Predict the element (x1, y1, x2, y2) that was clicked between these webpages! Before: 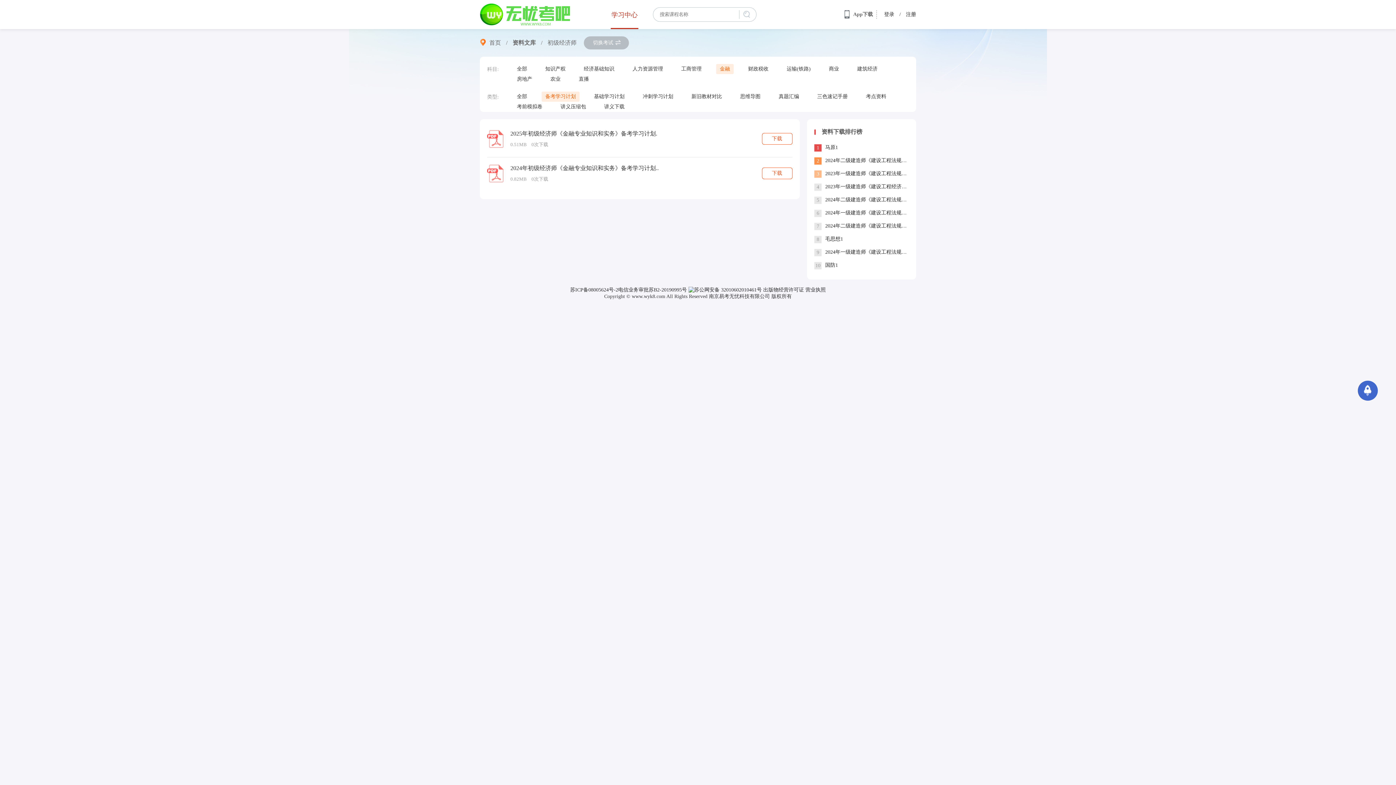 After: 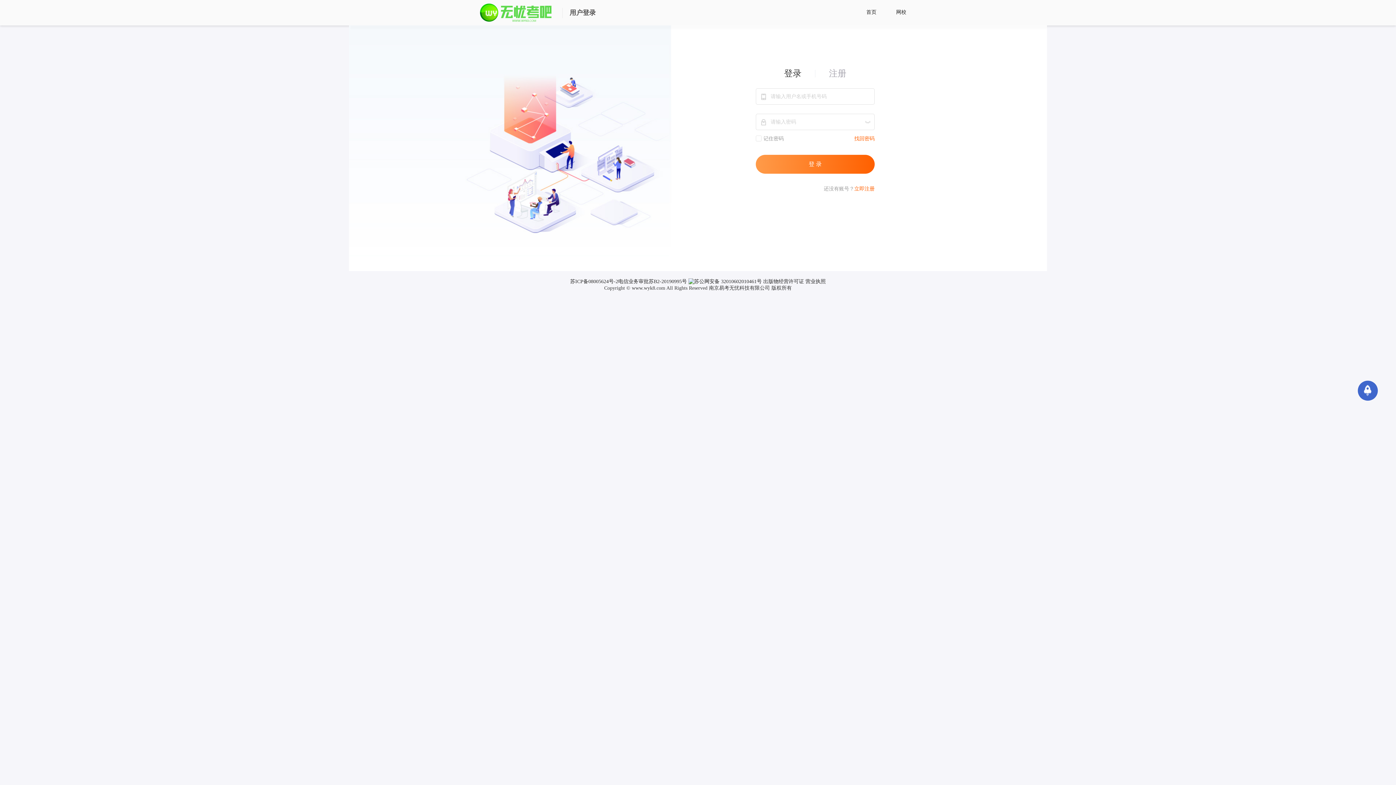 Action: label: 登录 bbox: (884, 11, 894, 17)